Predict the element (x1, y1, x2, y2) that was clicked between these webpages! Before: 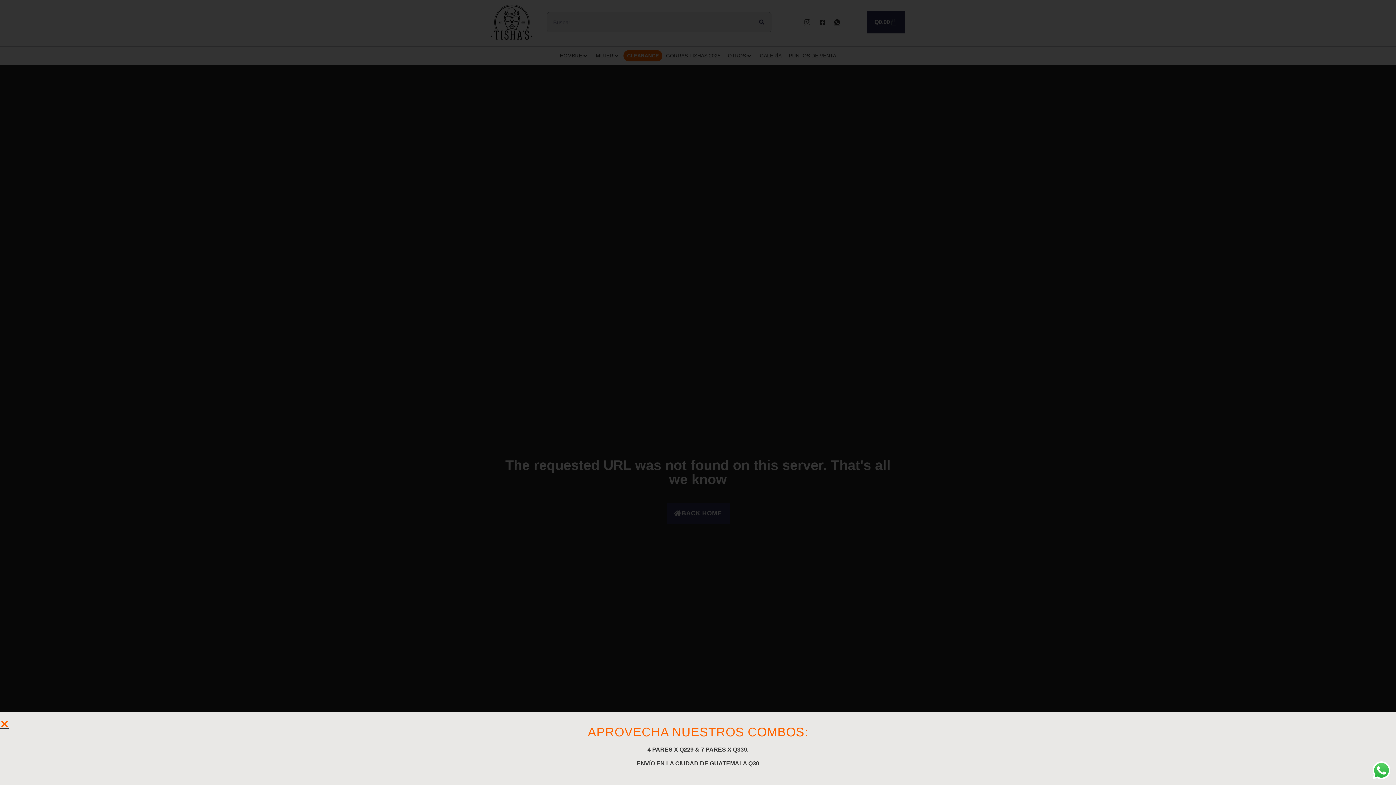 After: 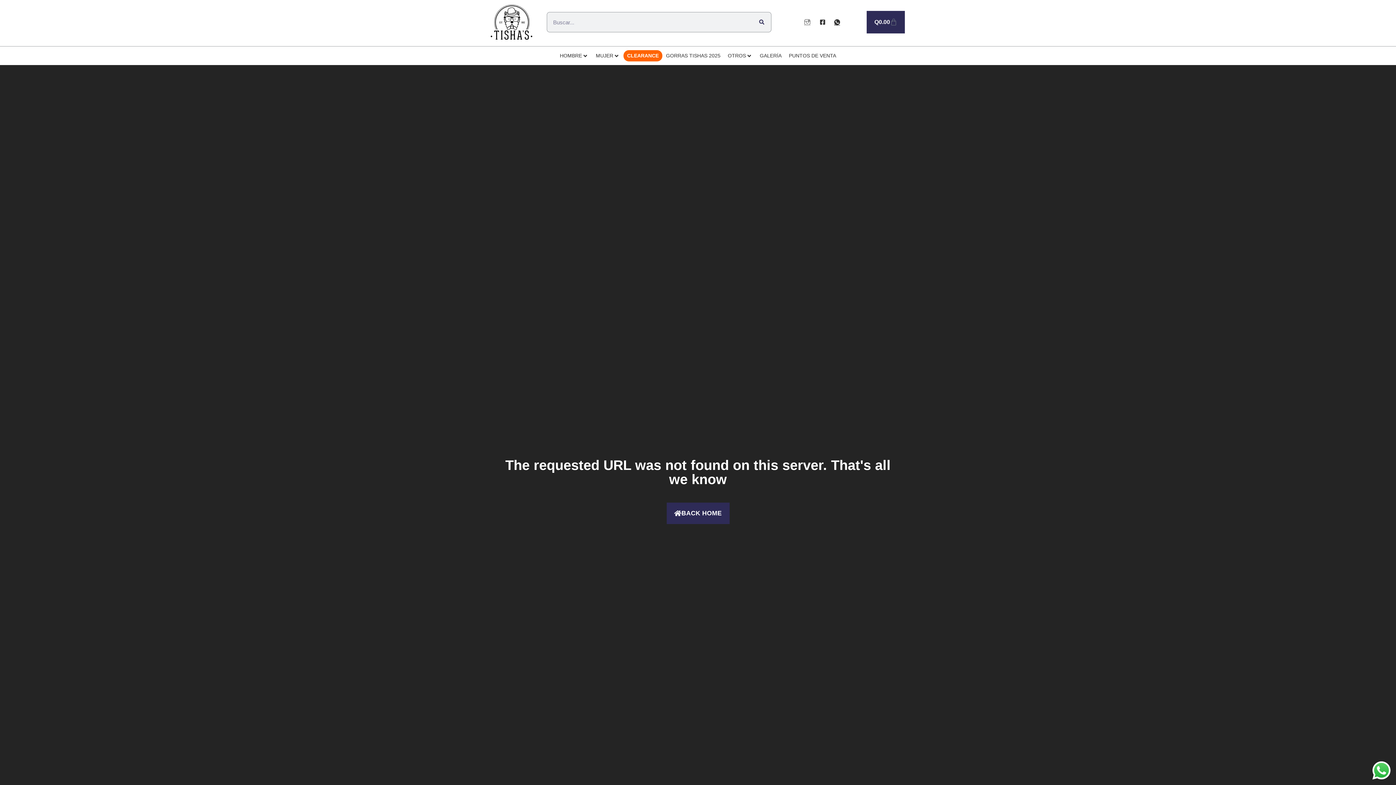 Action: label: Close bbox: (0, 720, 9, 729)